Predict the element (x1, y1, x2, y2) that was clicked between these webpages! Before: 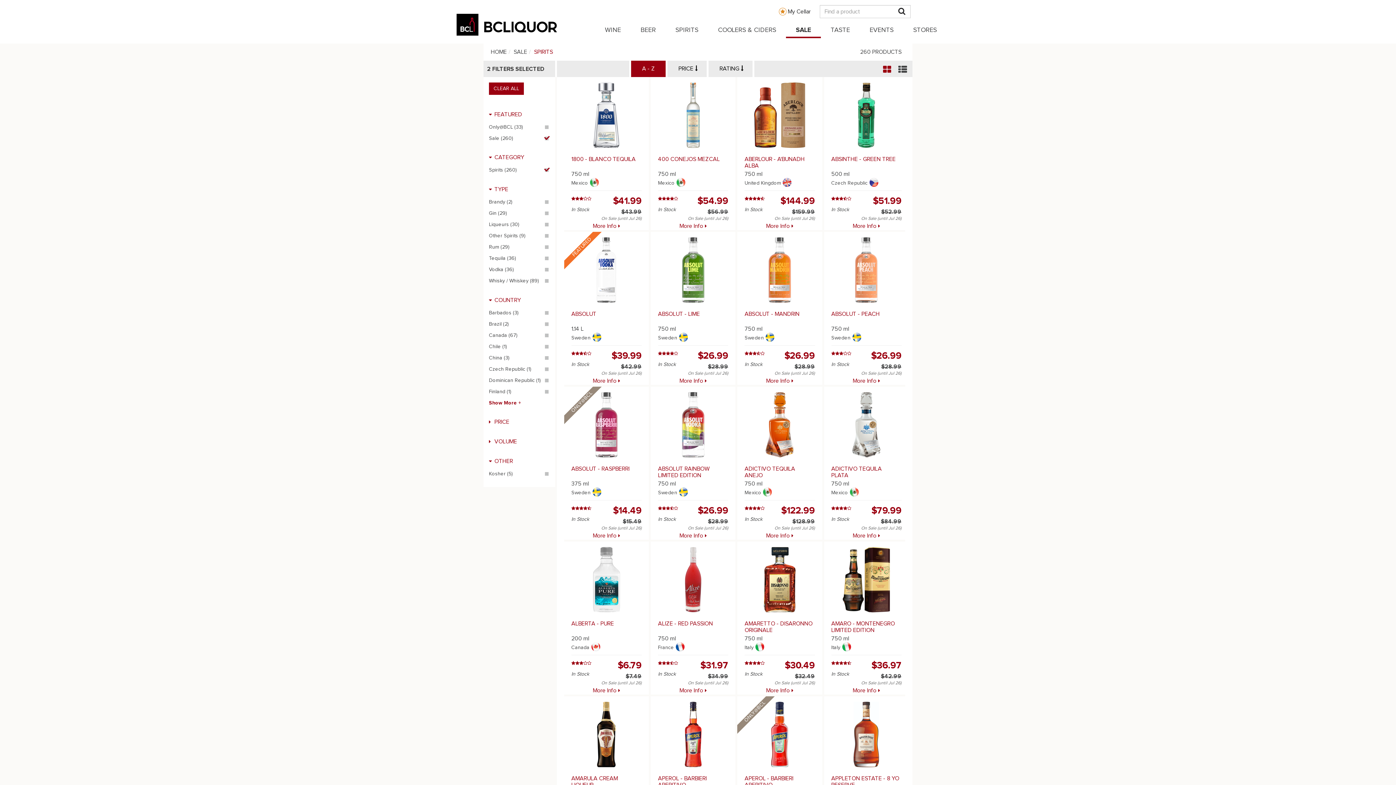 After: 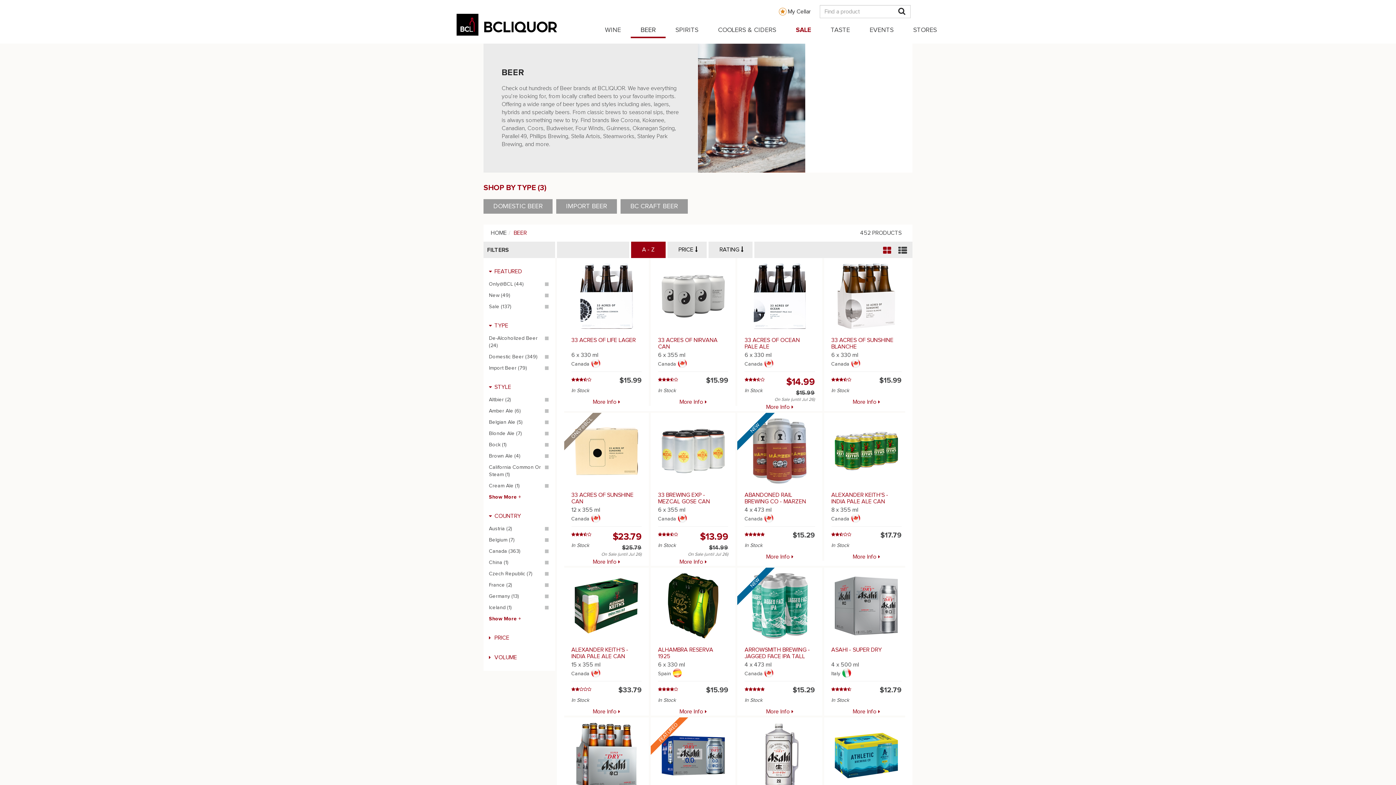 Action: bbox: (630, 21, 665, 38) label: BEER